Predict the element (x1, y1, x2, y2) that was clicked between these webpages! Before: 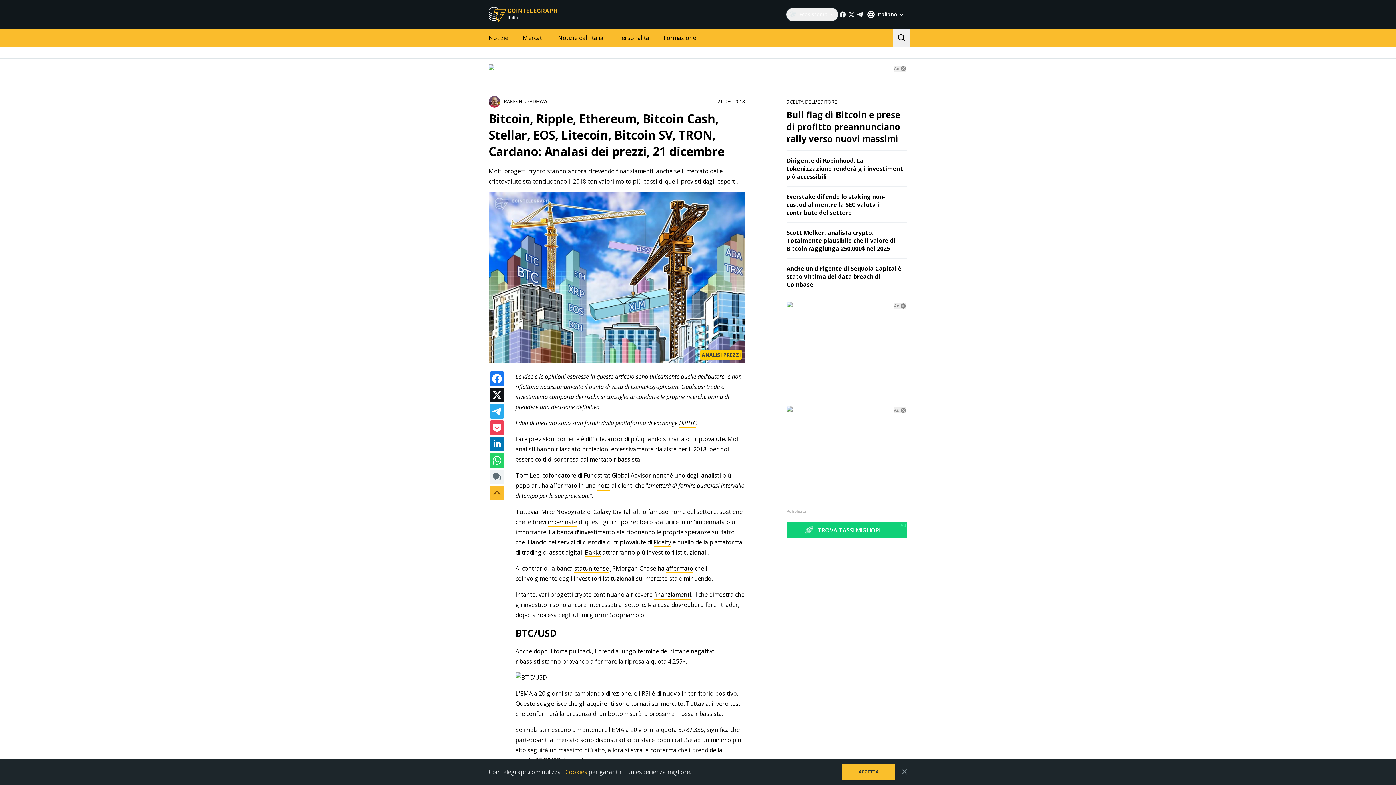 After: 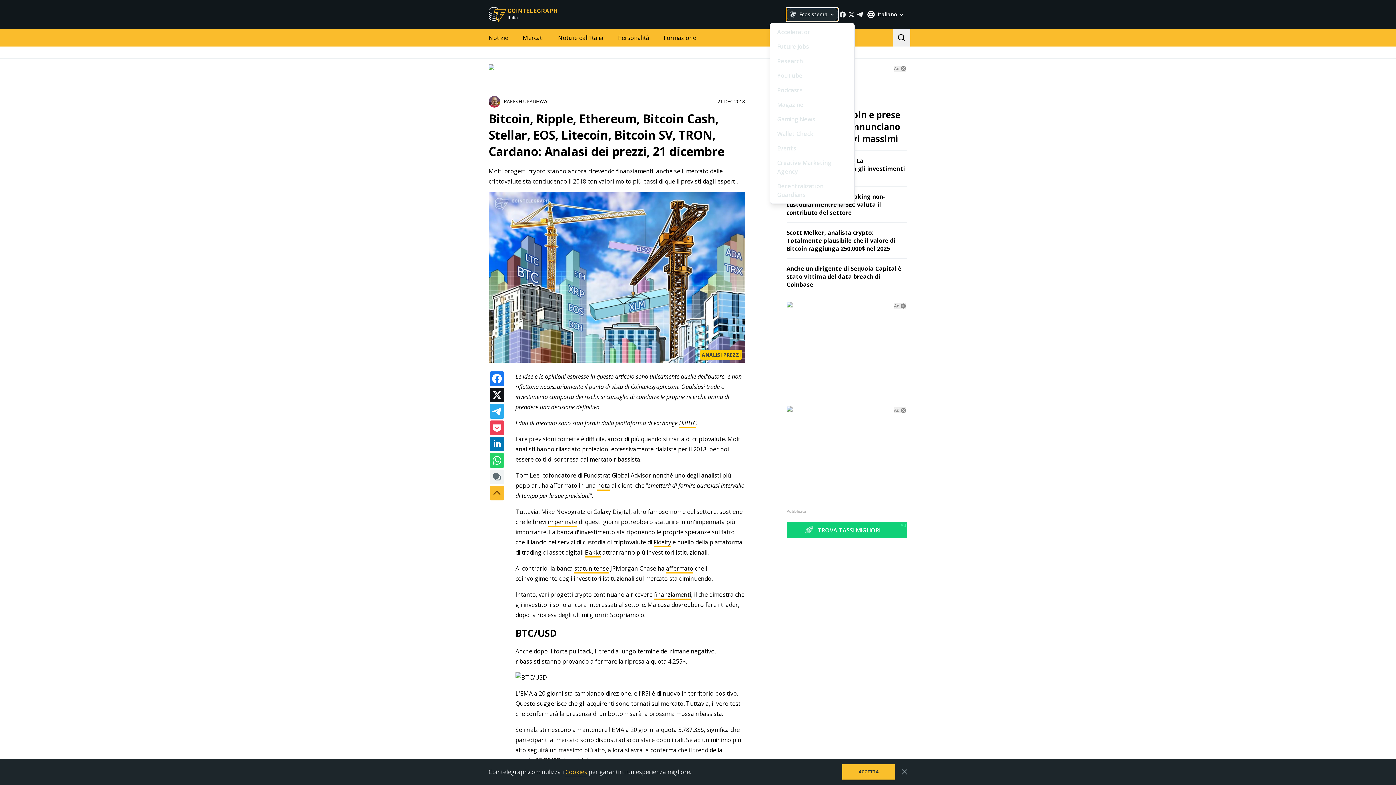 Action: bbox: (786, 7, 838, 21) label: Ecosistema